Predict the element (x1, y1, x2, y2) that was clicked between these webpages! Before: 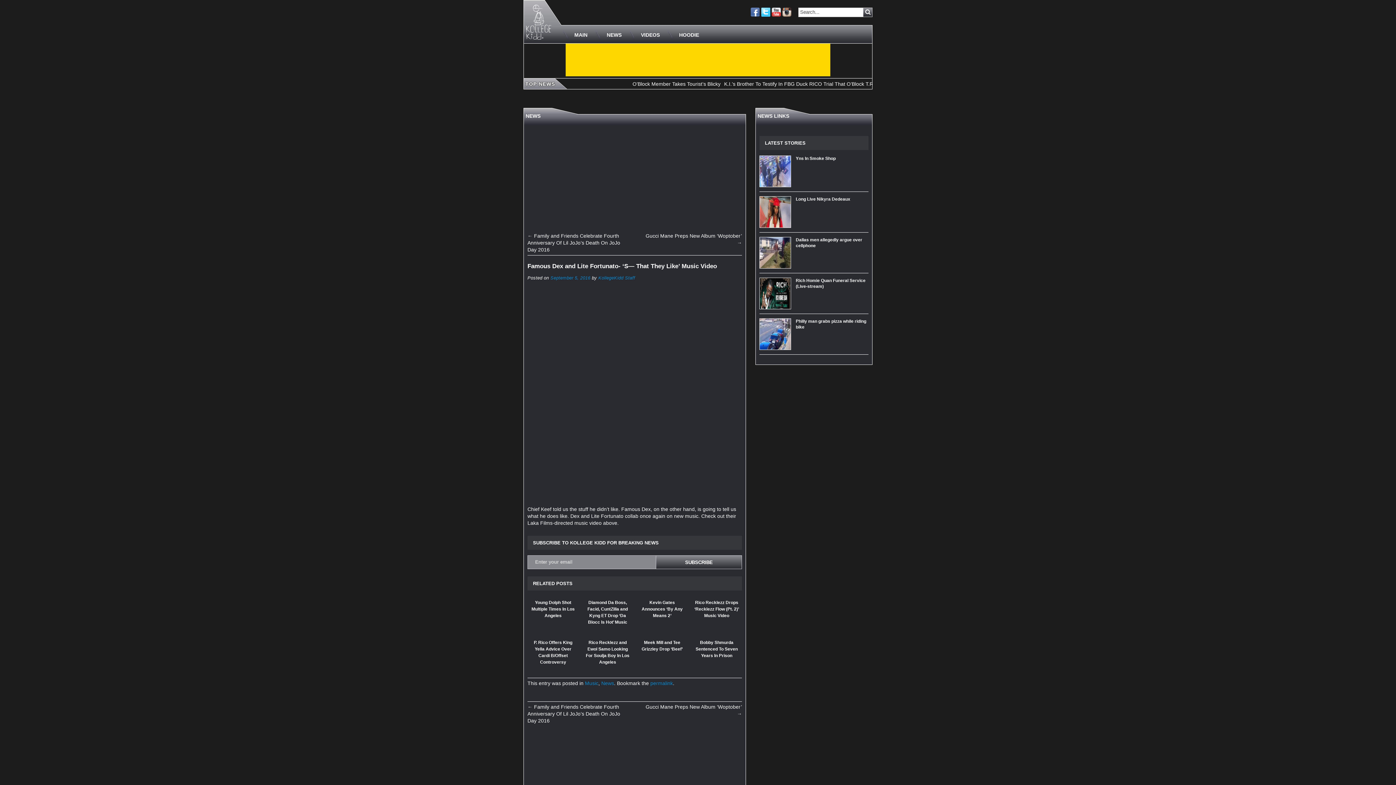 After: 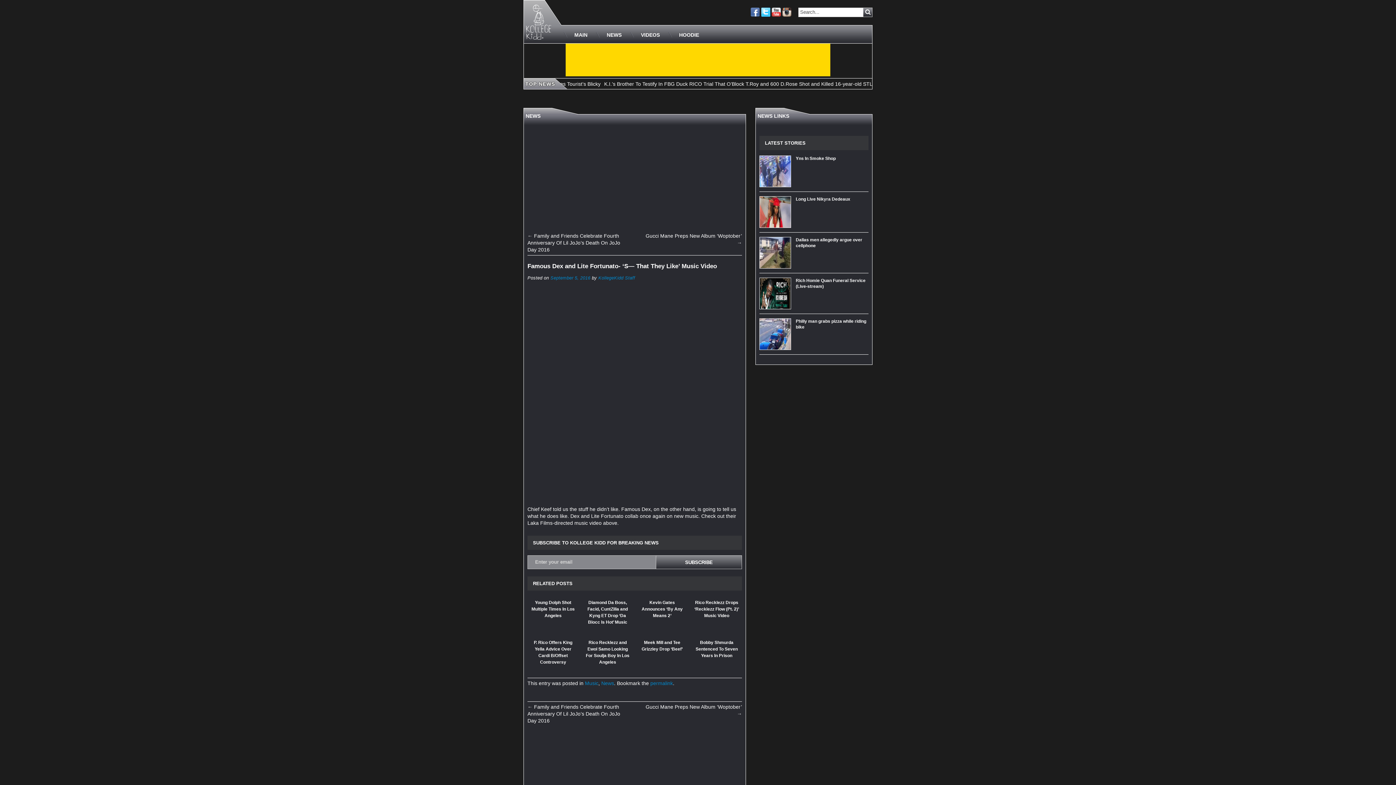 Action: label: permalink bbox: (650, 680, 673, 686)